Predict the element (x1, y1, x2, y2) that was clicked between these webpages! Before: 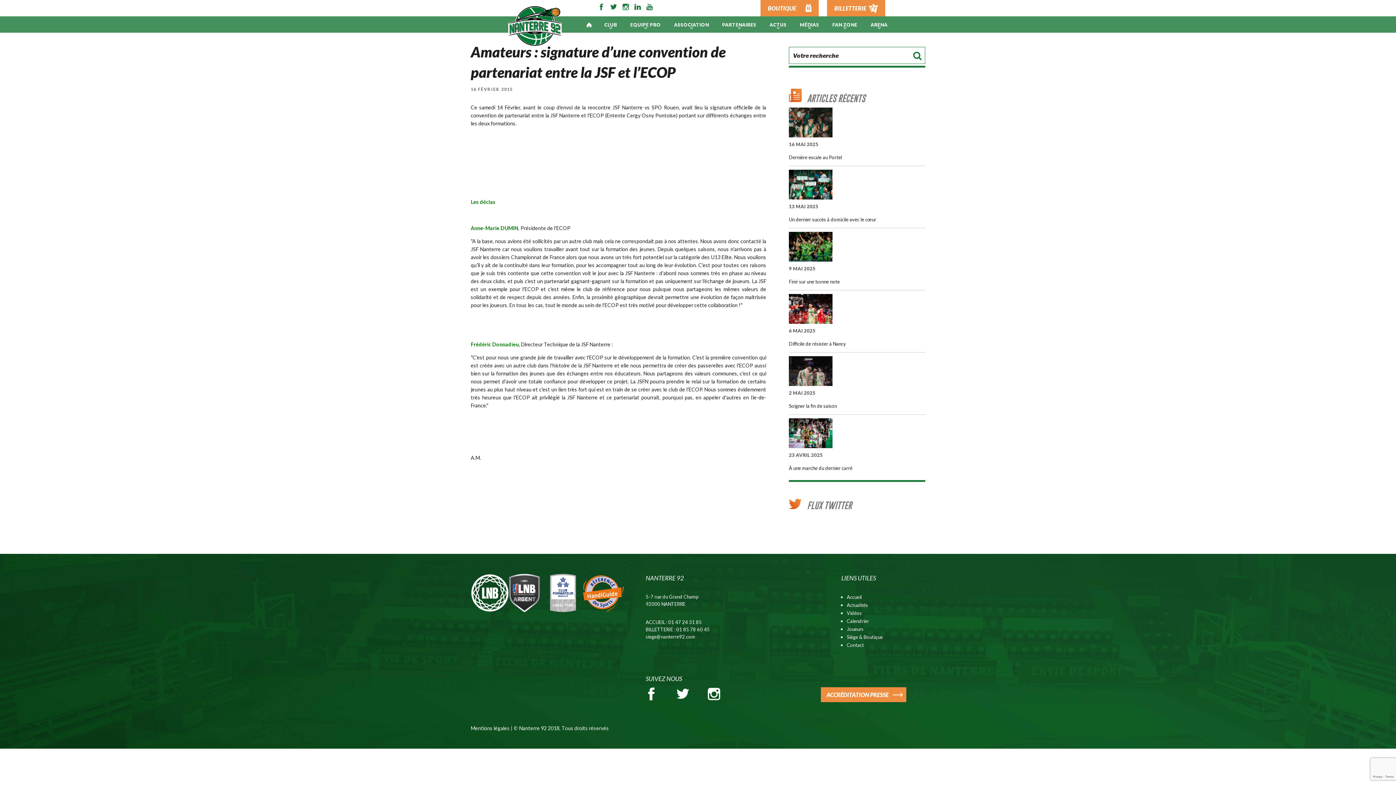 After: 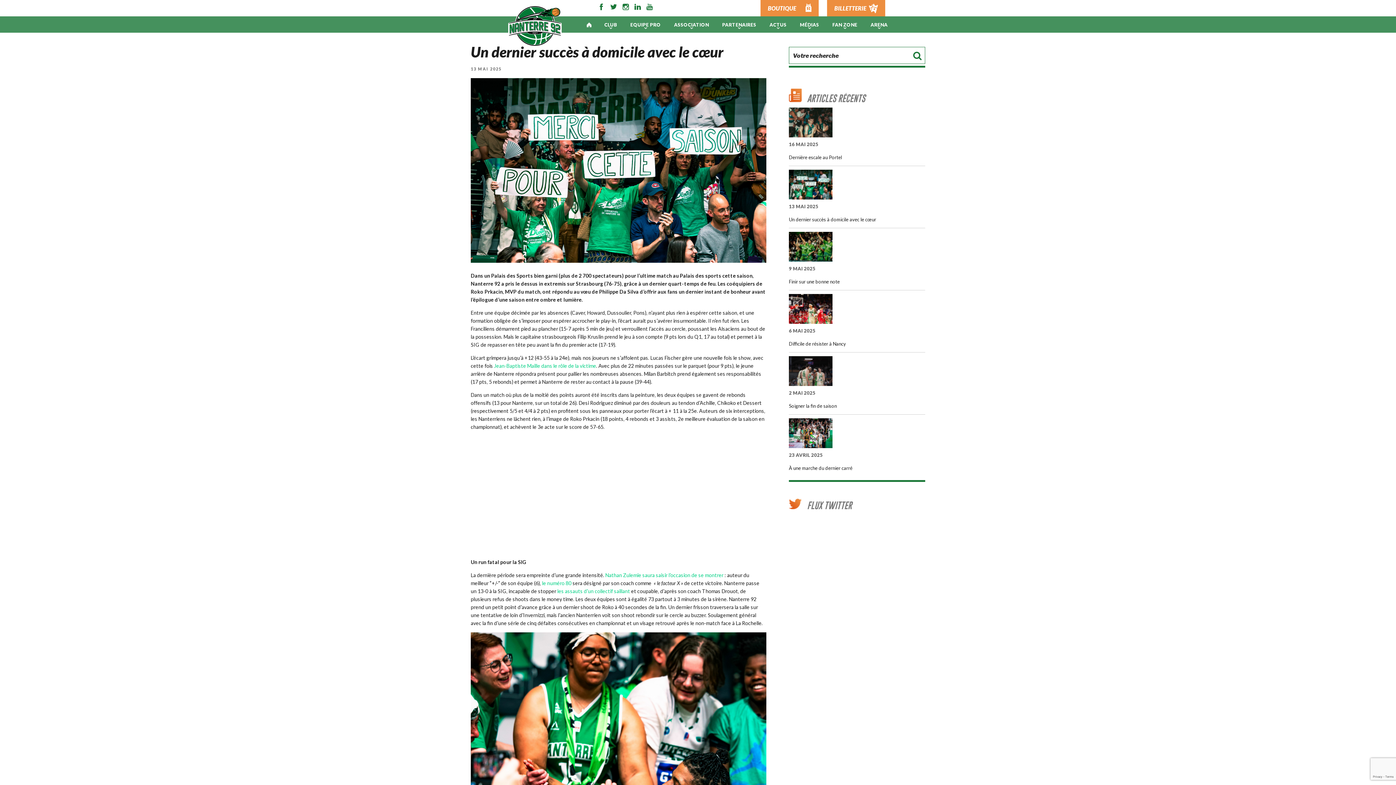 Action: bbox: (789, 169, 876, 228) label: 13 MAI 2025

Un dernier succès à domicile avec le cœur